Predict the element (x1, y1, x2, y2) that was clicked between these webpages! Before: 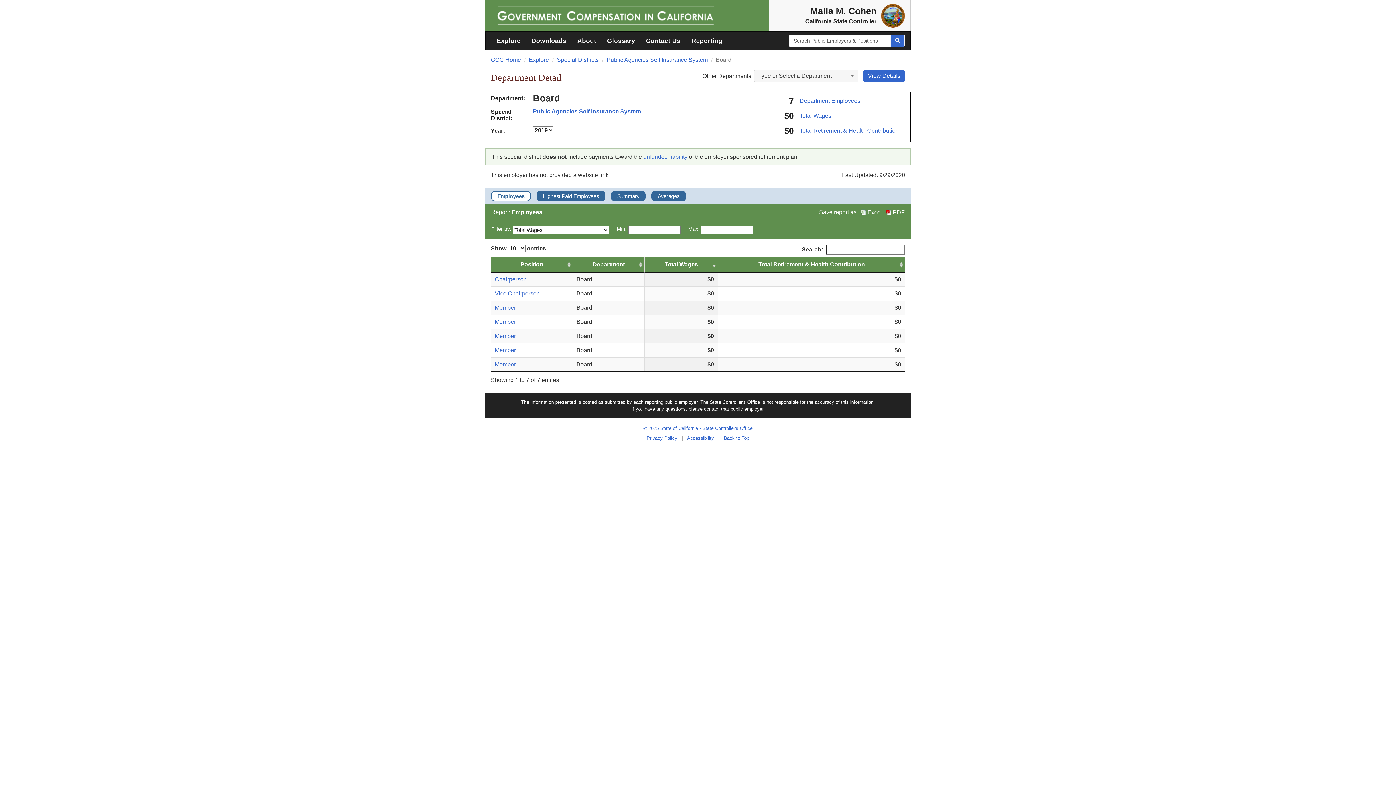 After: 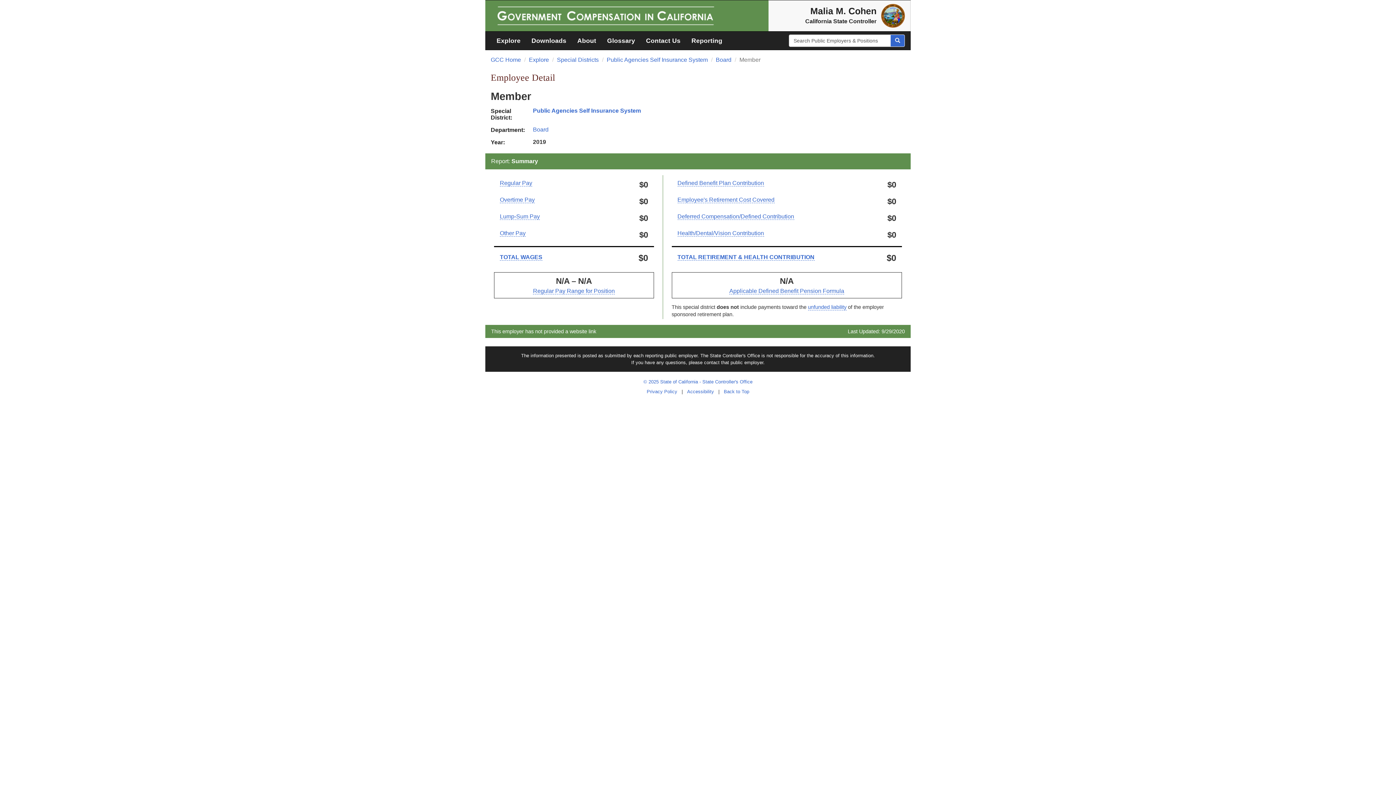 Action: bbox: (494, 347, 516, 353) label: Member